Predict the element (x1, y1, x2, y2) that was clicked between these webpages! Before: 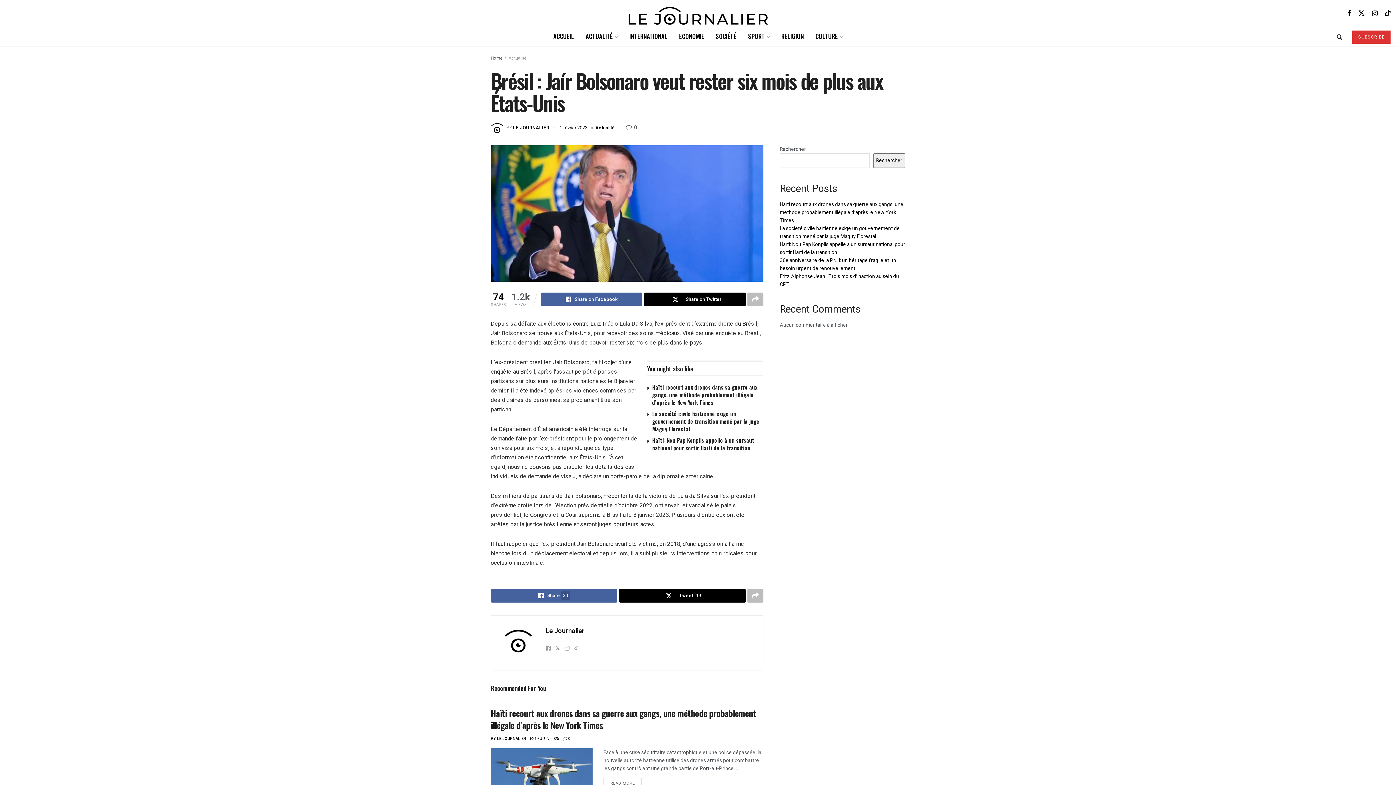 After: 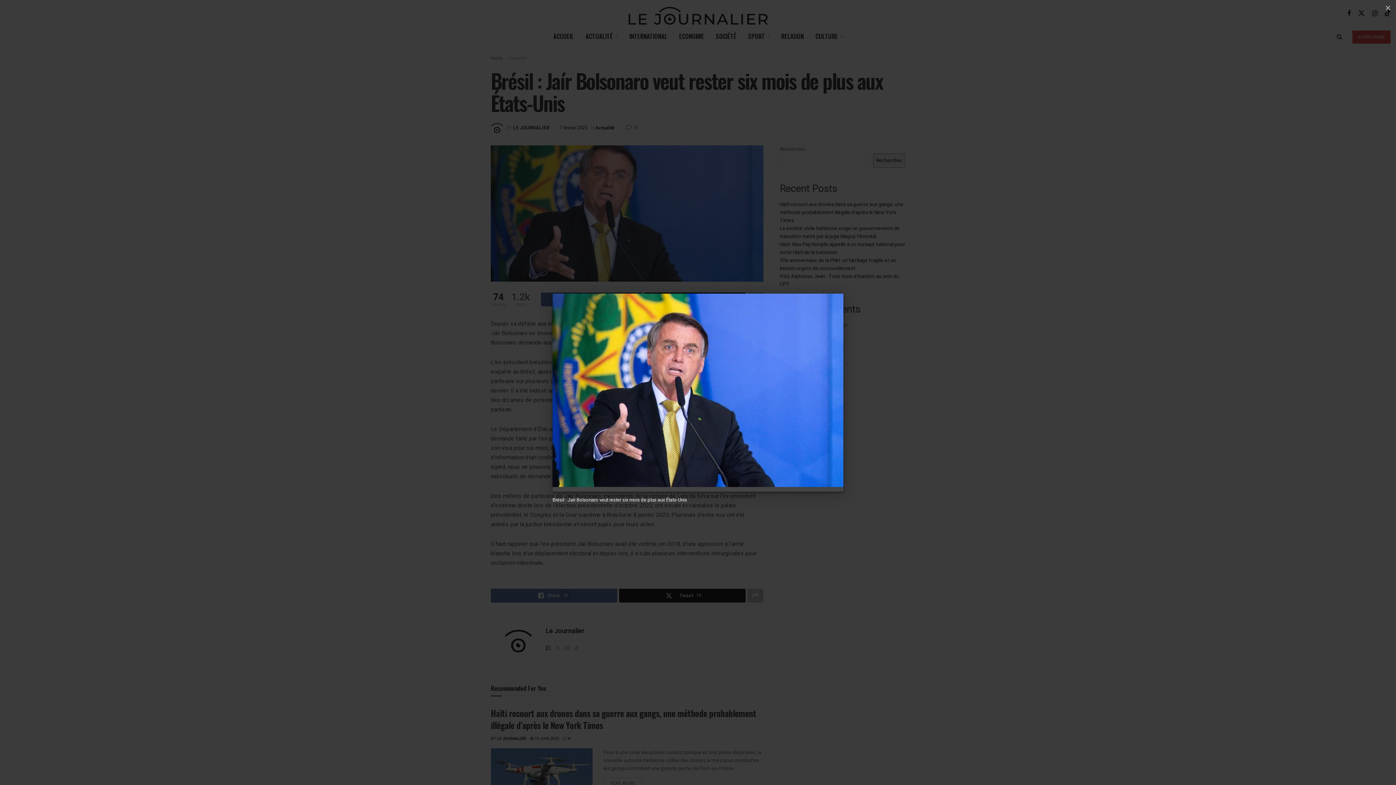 Action: bbox: (490, 145, 763, 281)